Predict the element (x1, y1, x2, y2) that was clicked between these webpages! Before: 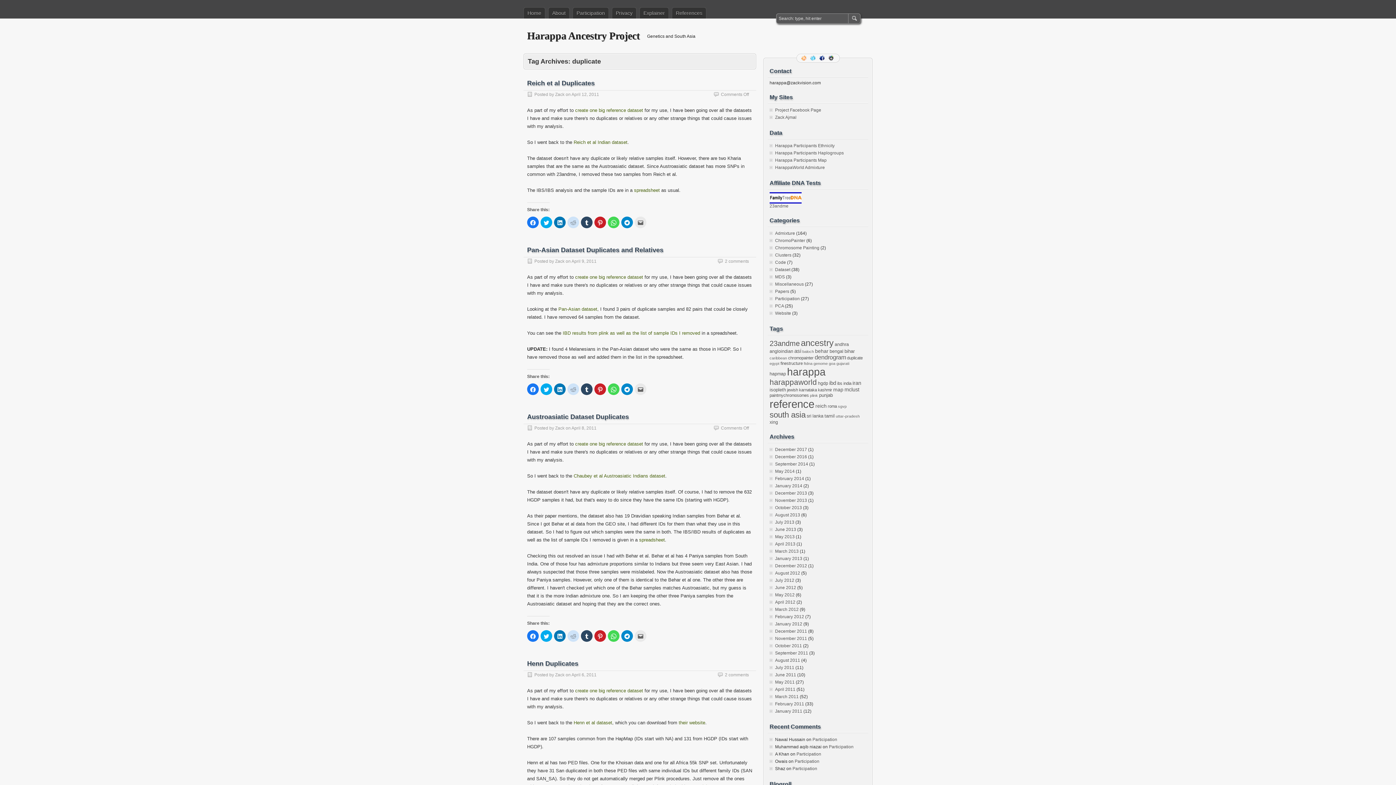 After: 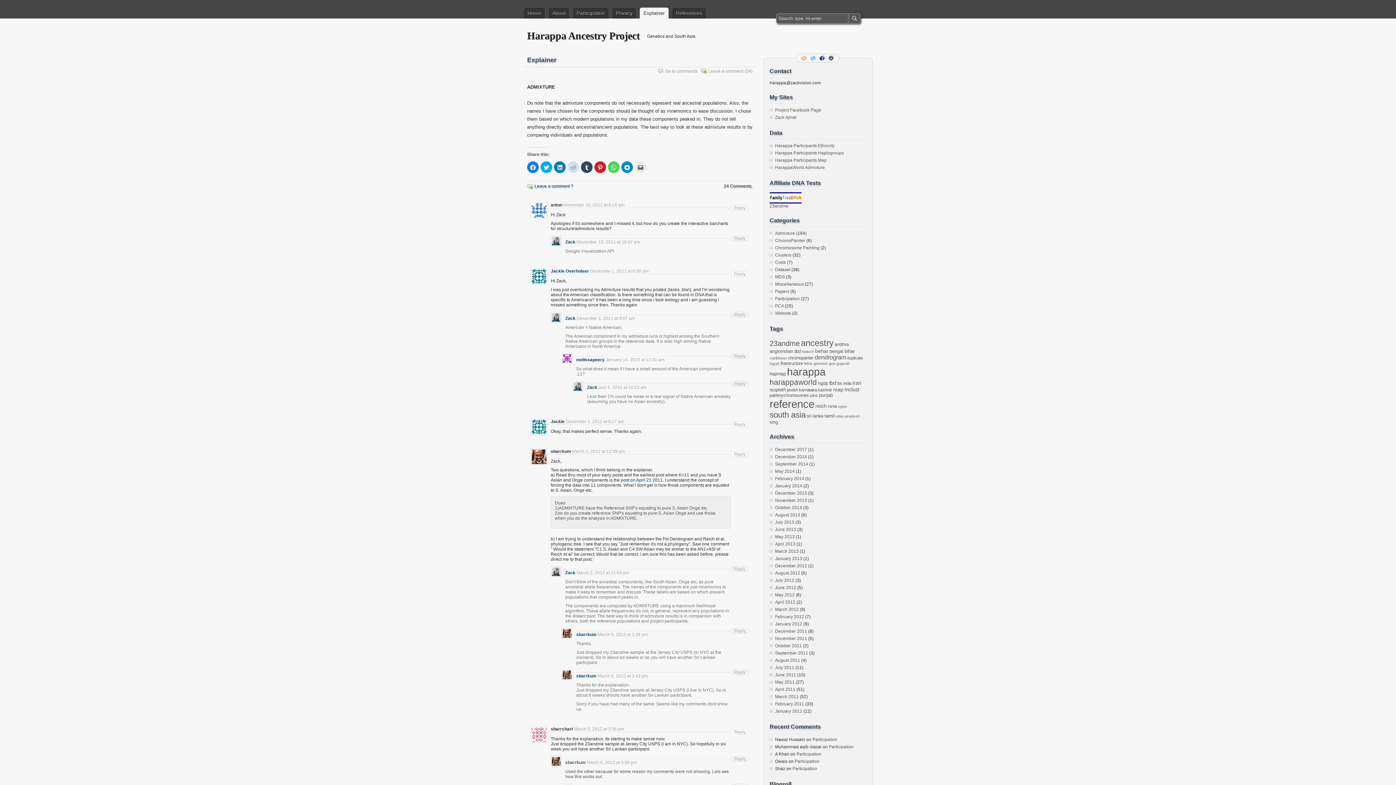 Action: label: Explainer bbox: (639, 7, 669, 18)